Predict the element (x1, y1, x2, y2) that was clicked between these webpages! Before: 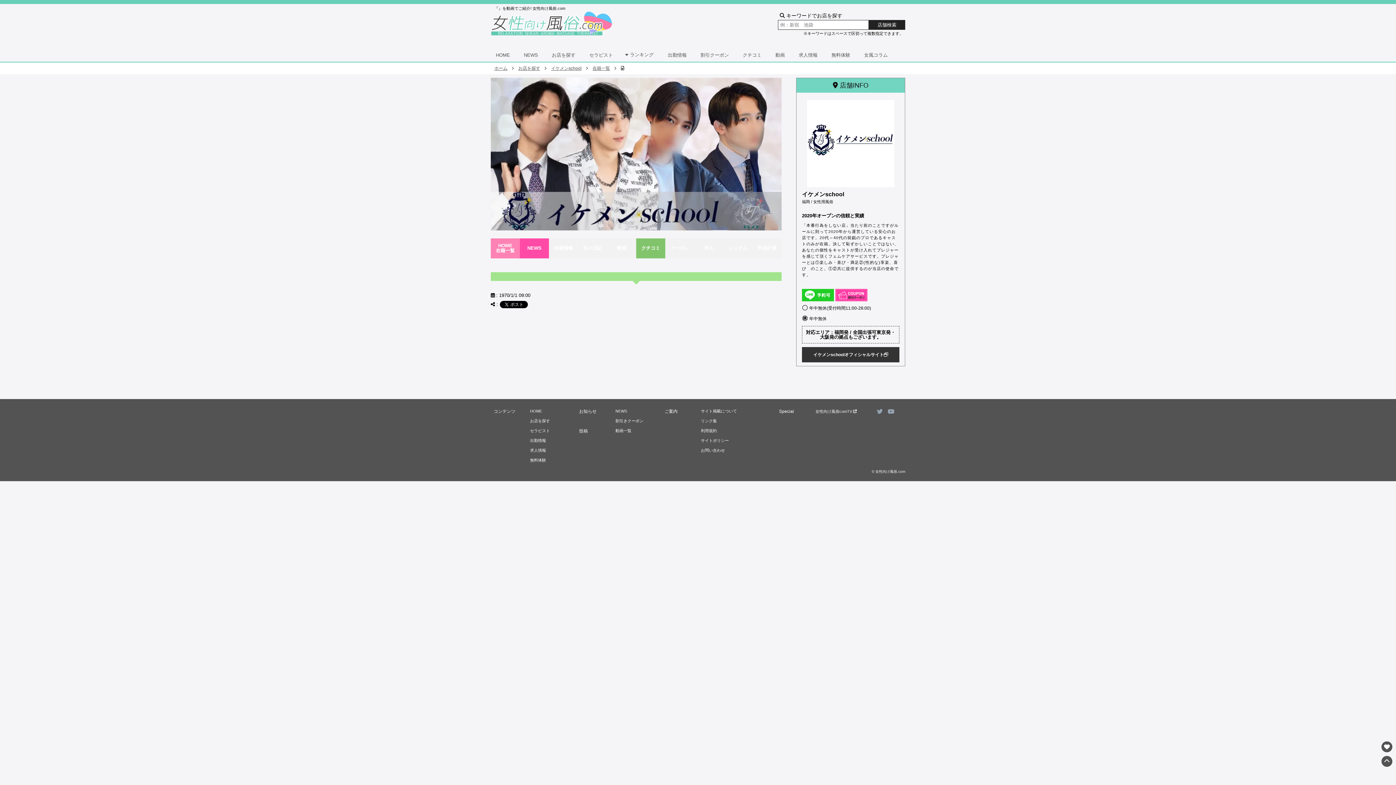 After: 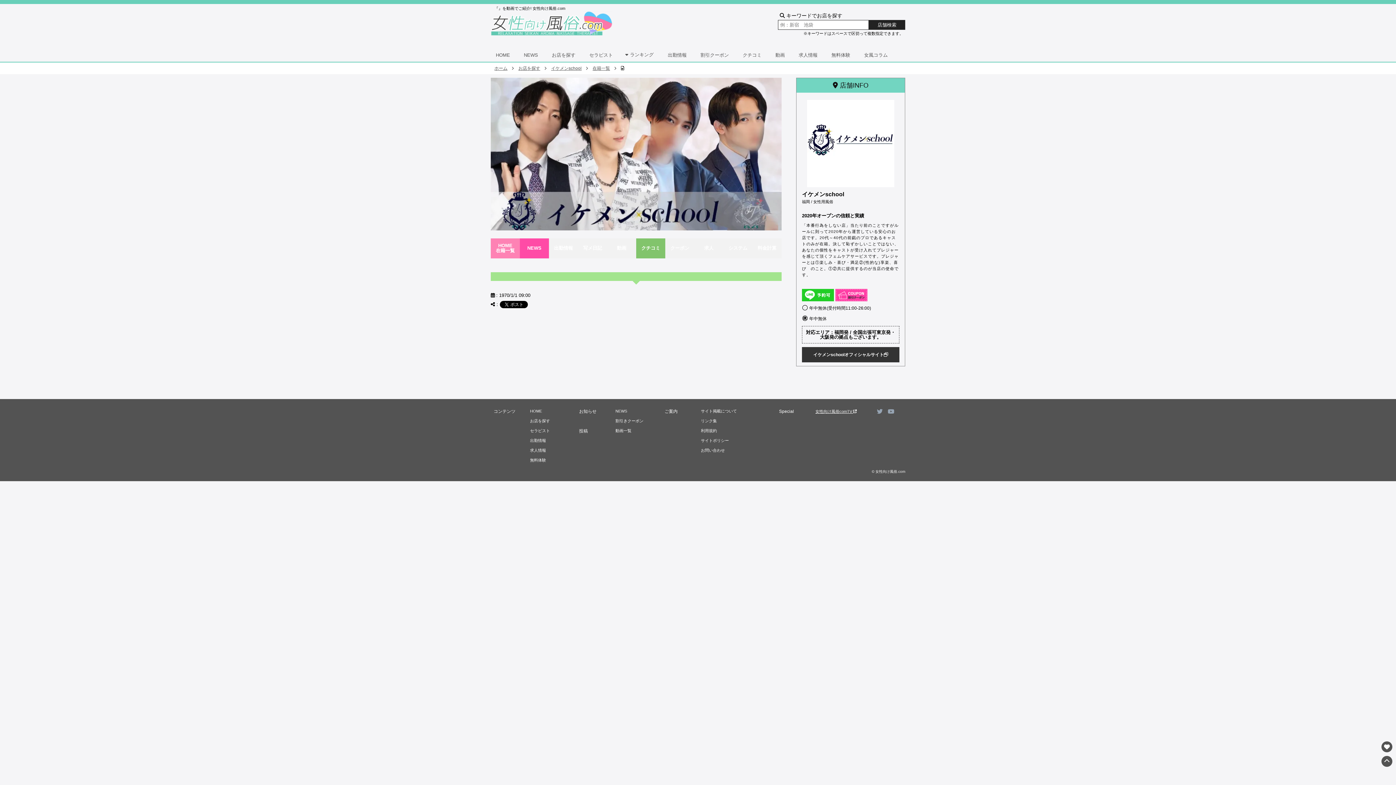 Action: bbox: (812, 406, 860, 416) label: 女性向け風俗comTV 